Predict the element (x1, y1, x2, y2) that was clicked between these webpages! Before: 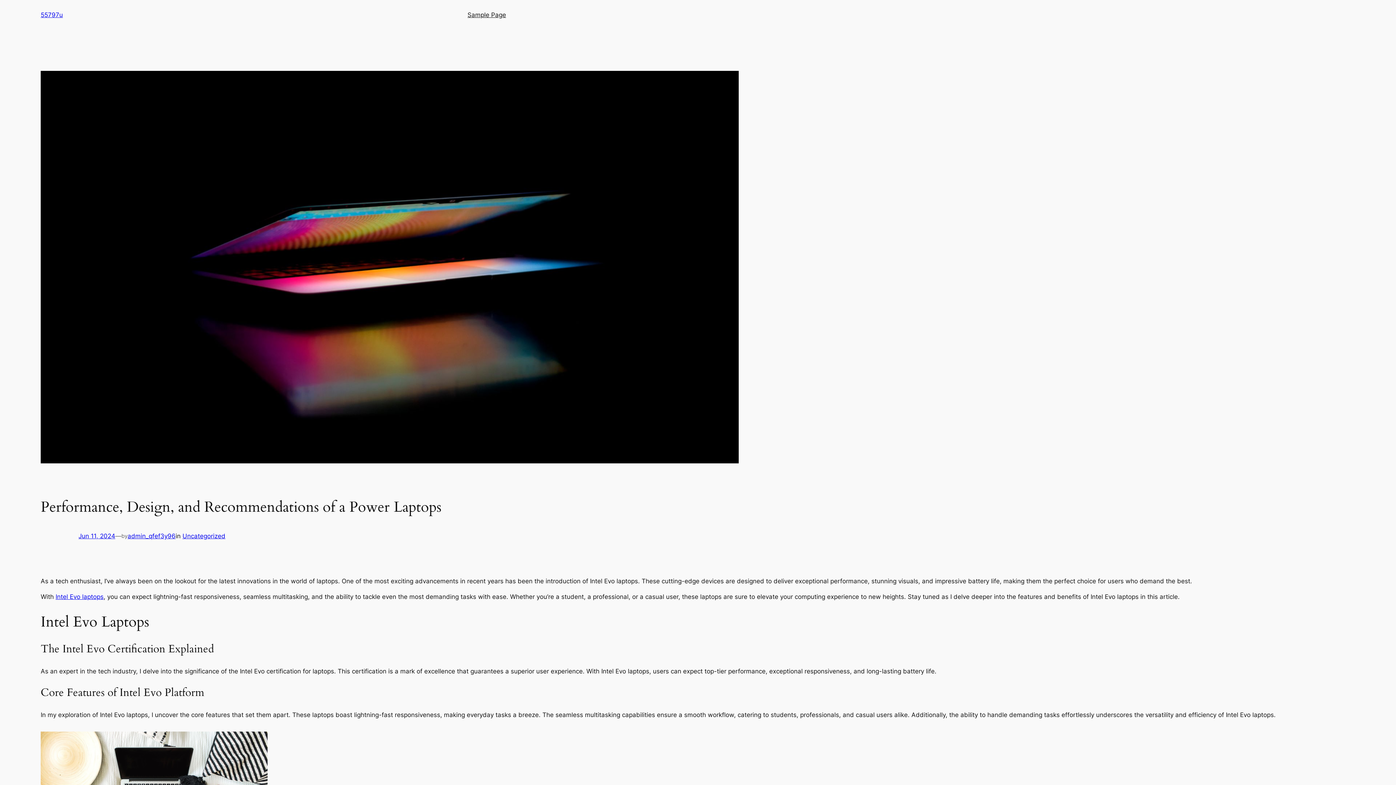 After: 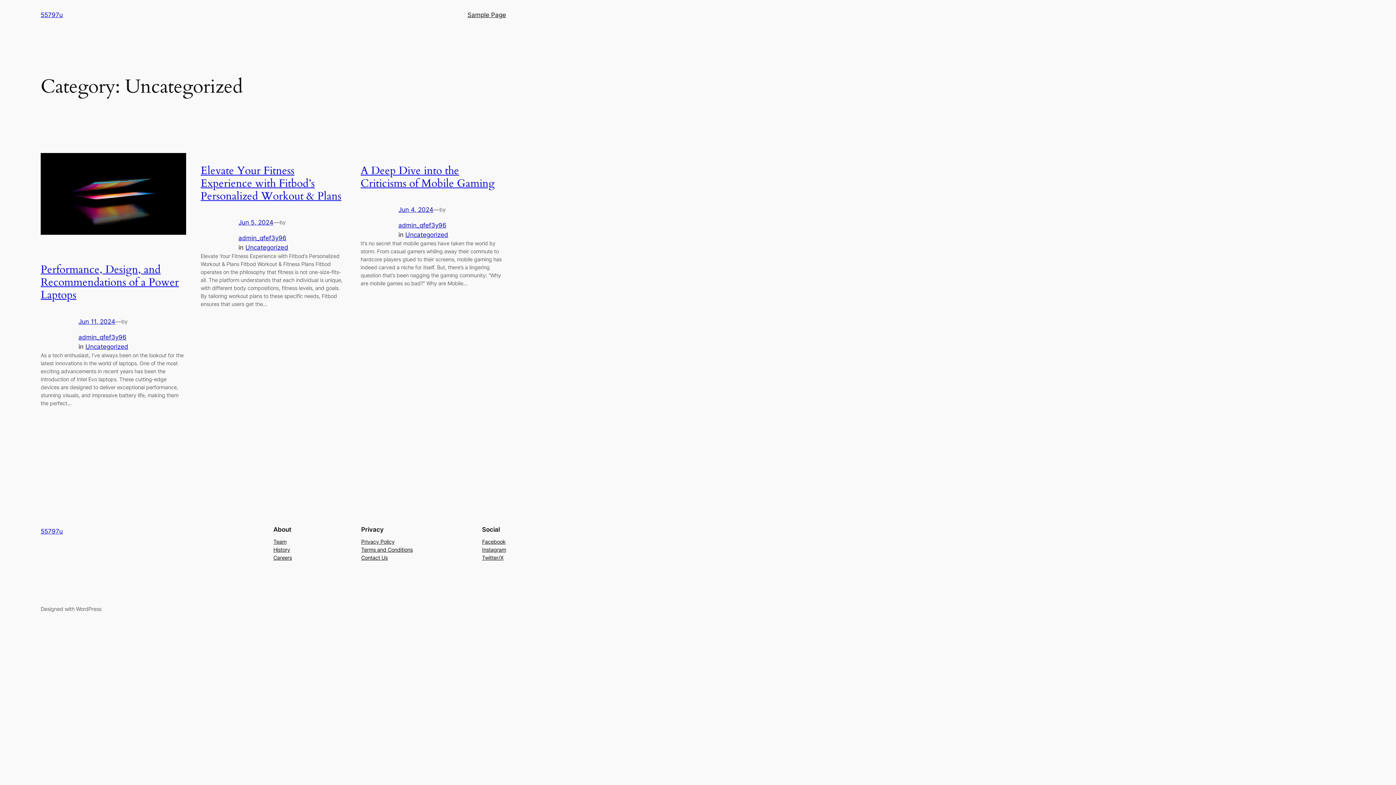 Action: bbox: (182, 532, 225, 540) label: Uncategorized